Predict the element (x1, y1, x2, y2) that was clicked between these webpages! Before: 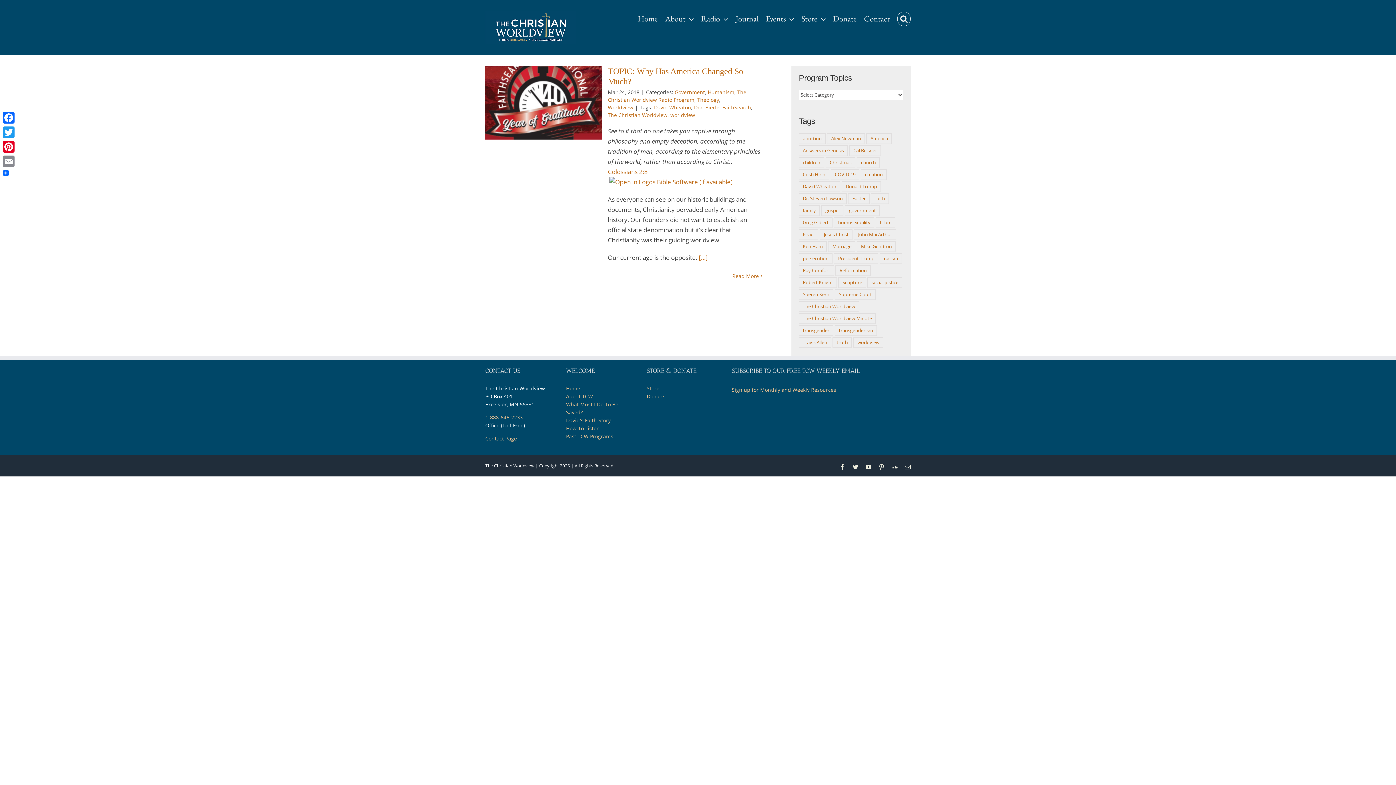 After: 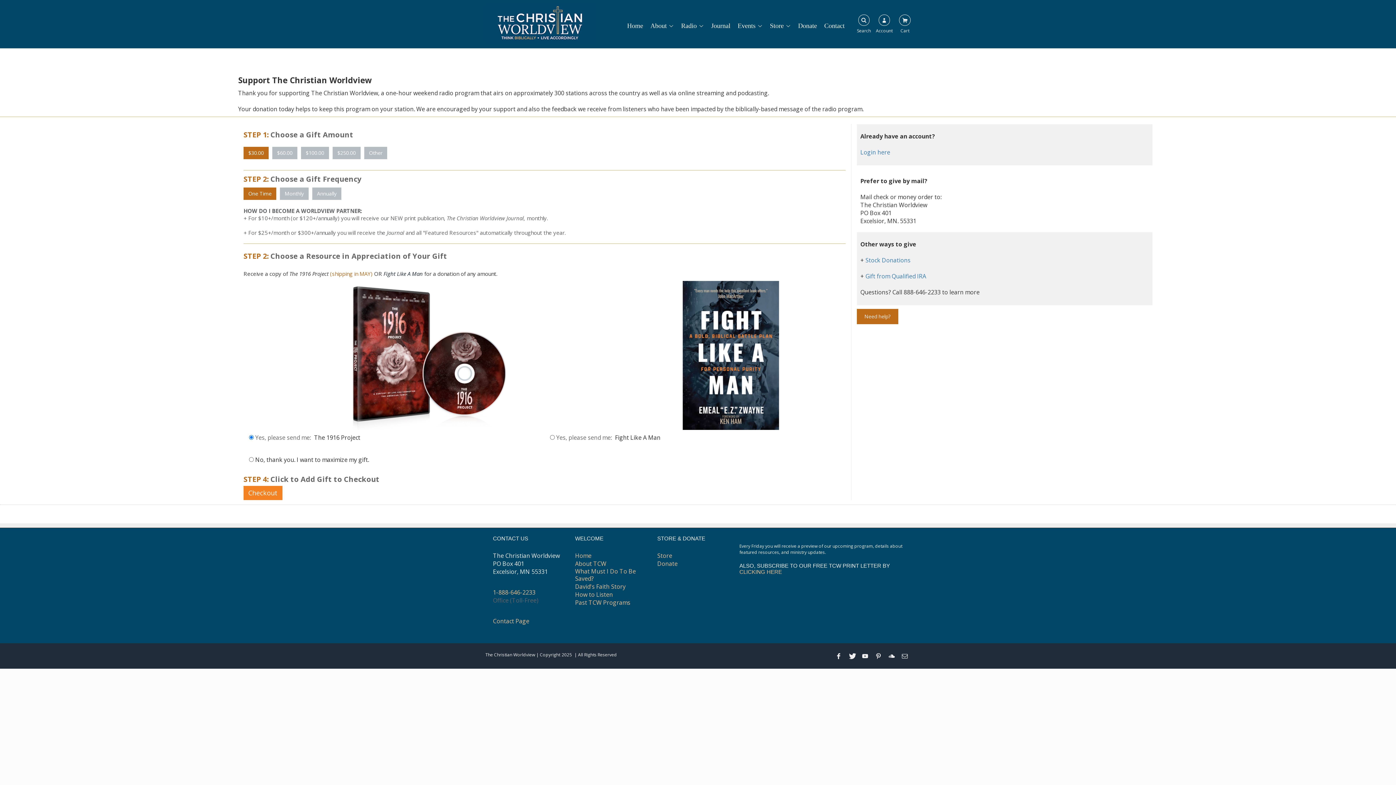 Action: label: Donate bbox: (646, 393, 664, 399)